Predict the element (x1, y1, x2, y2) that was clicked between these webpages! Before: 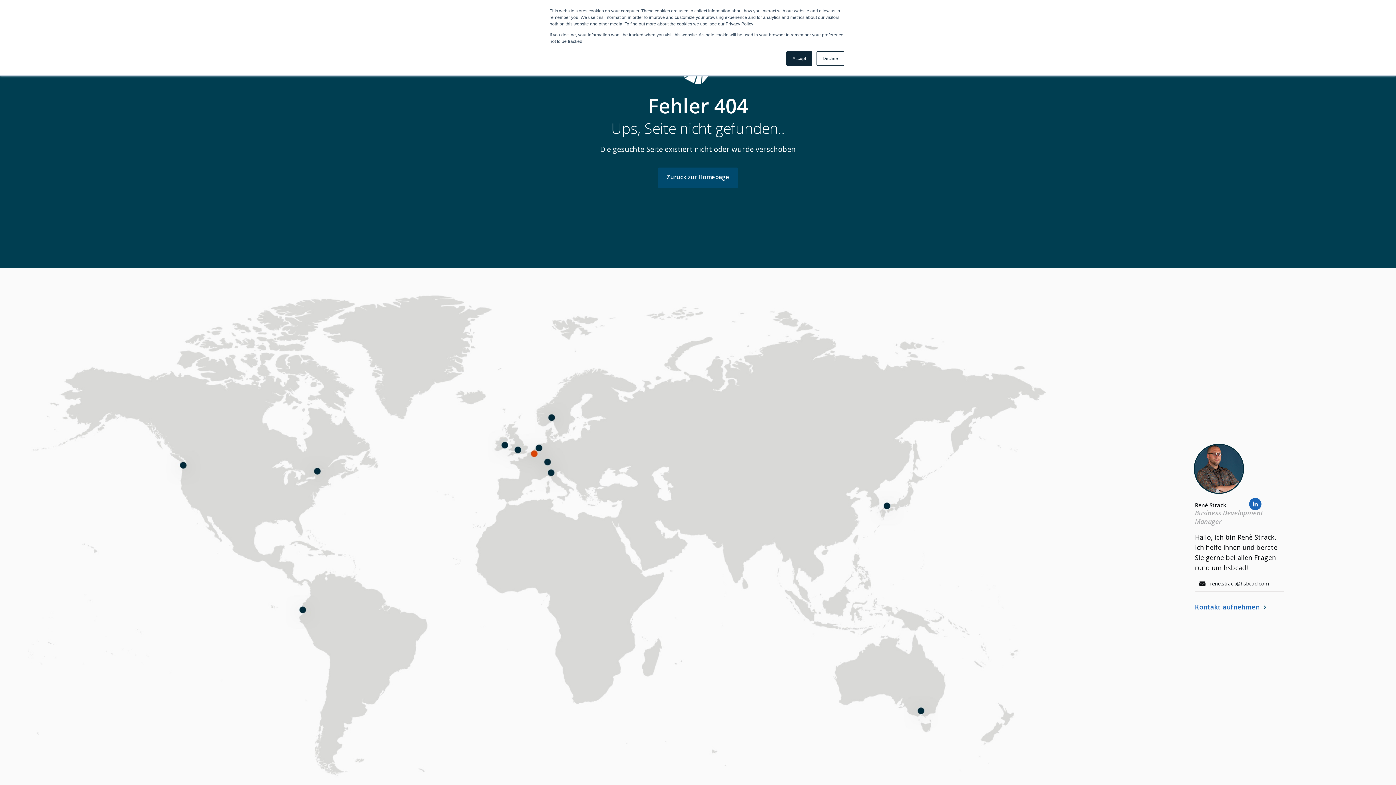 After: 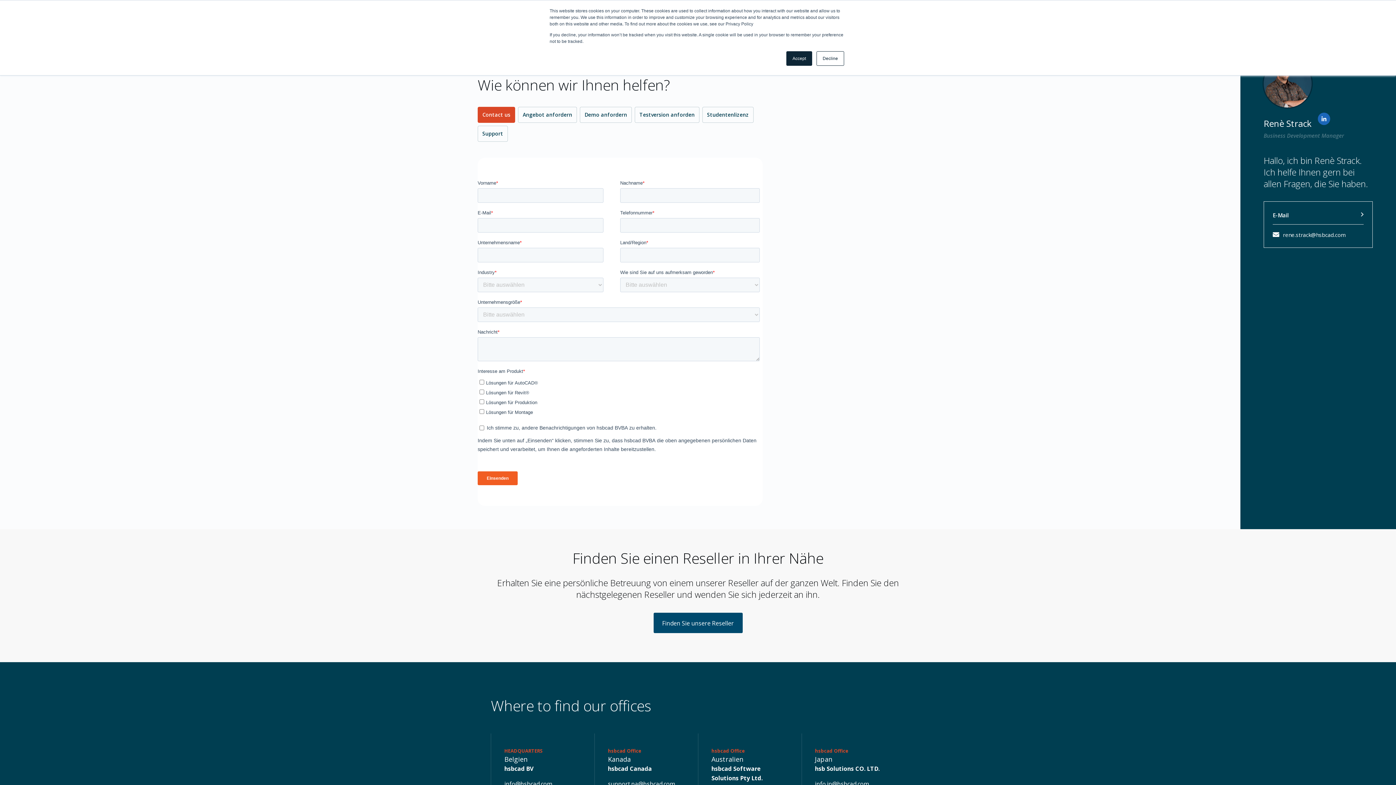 Action: label: Kontakt aufnehmen bbox: (1195, 603, 1266, 610)